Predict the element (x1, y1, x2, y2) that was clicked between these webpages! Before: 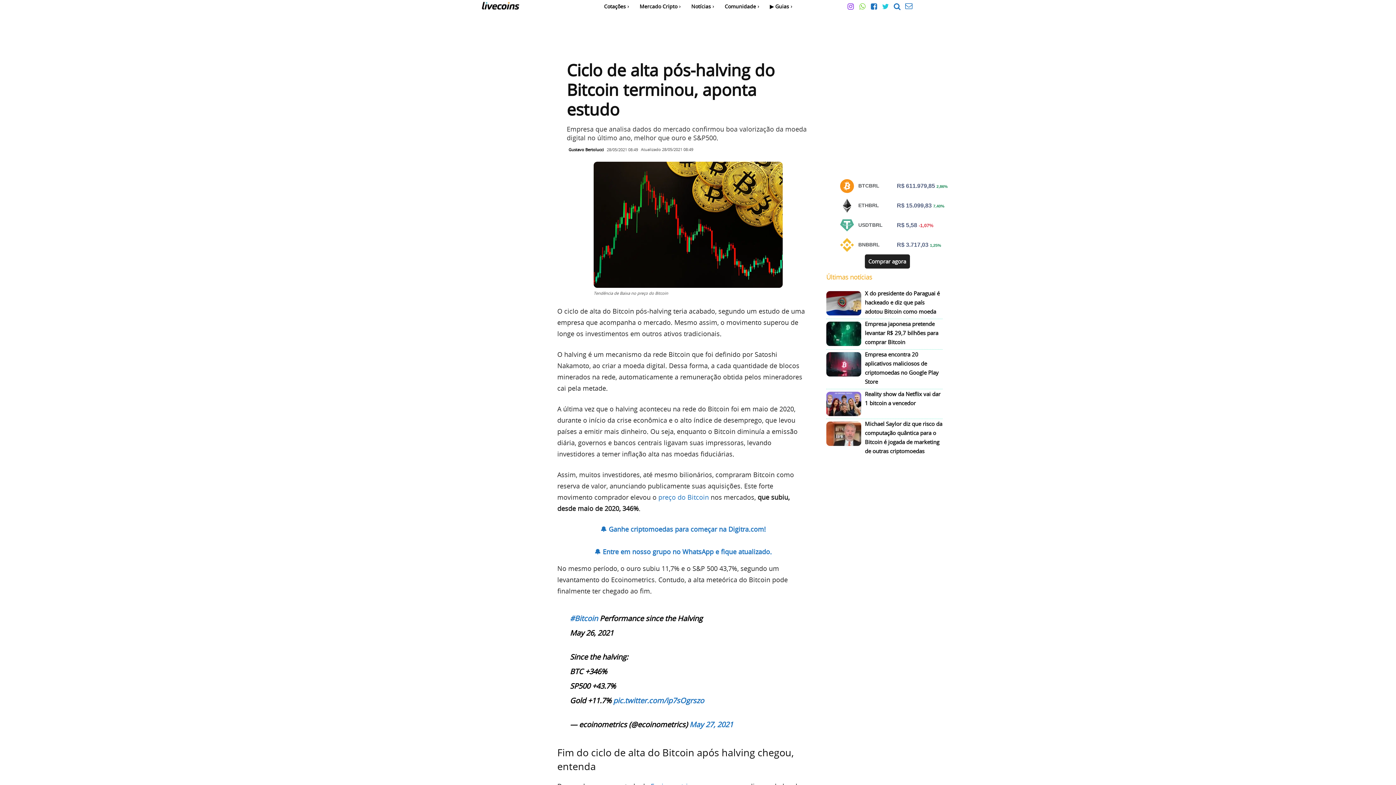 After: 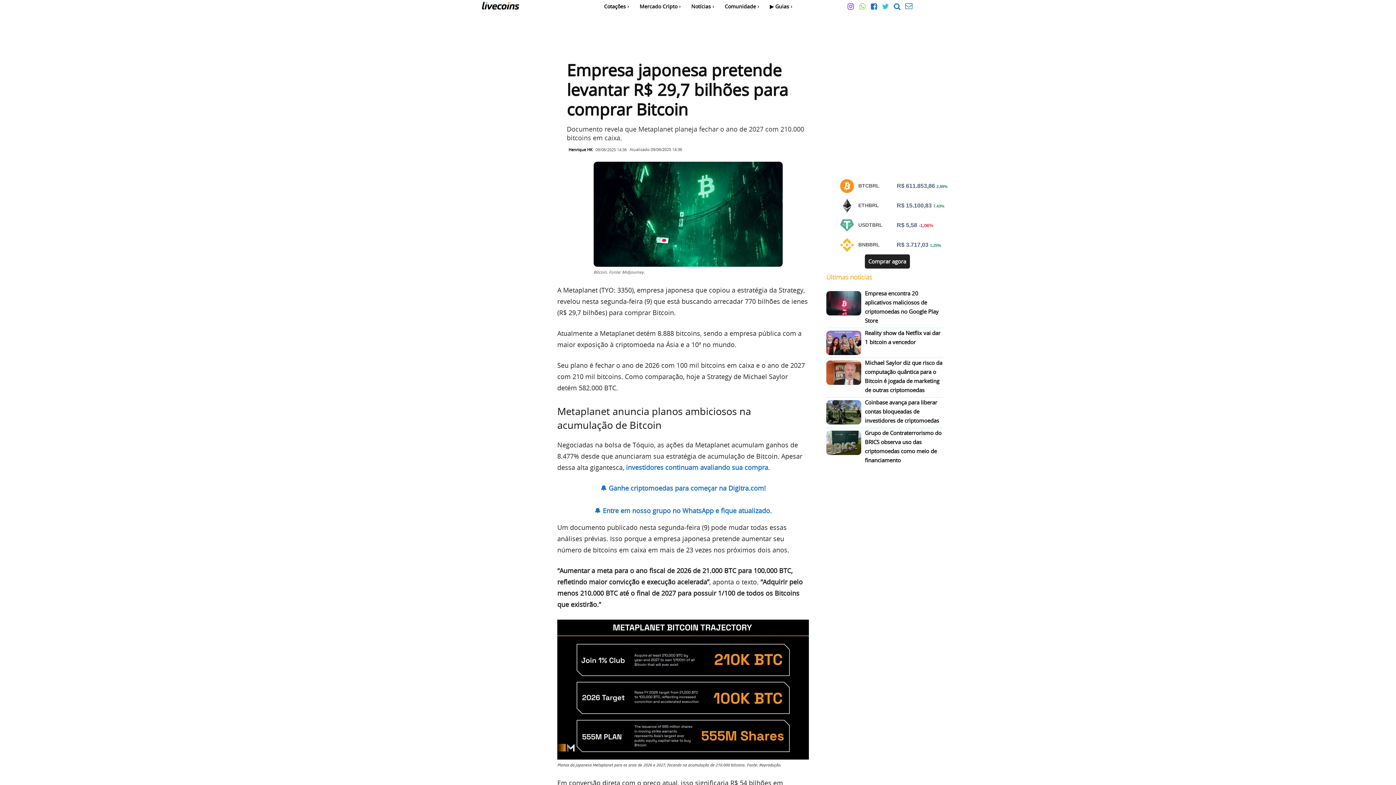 Action: label: Empresa japonesa pretende levantar R$ 29,7 bilhões para comprar Bitcoin bbox: (865, 320, 938, 345)